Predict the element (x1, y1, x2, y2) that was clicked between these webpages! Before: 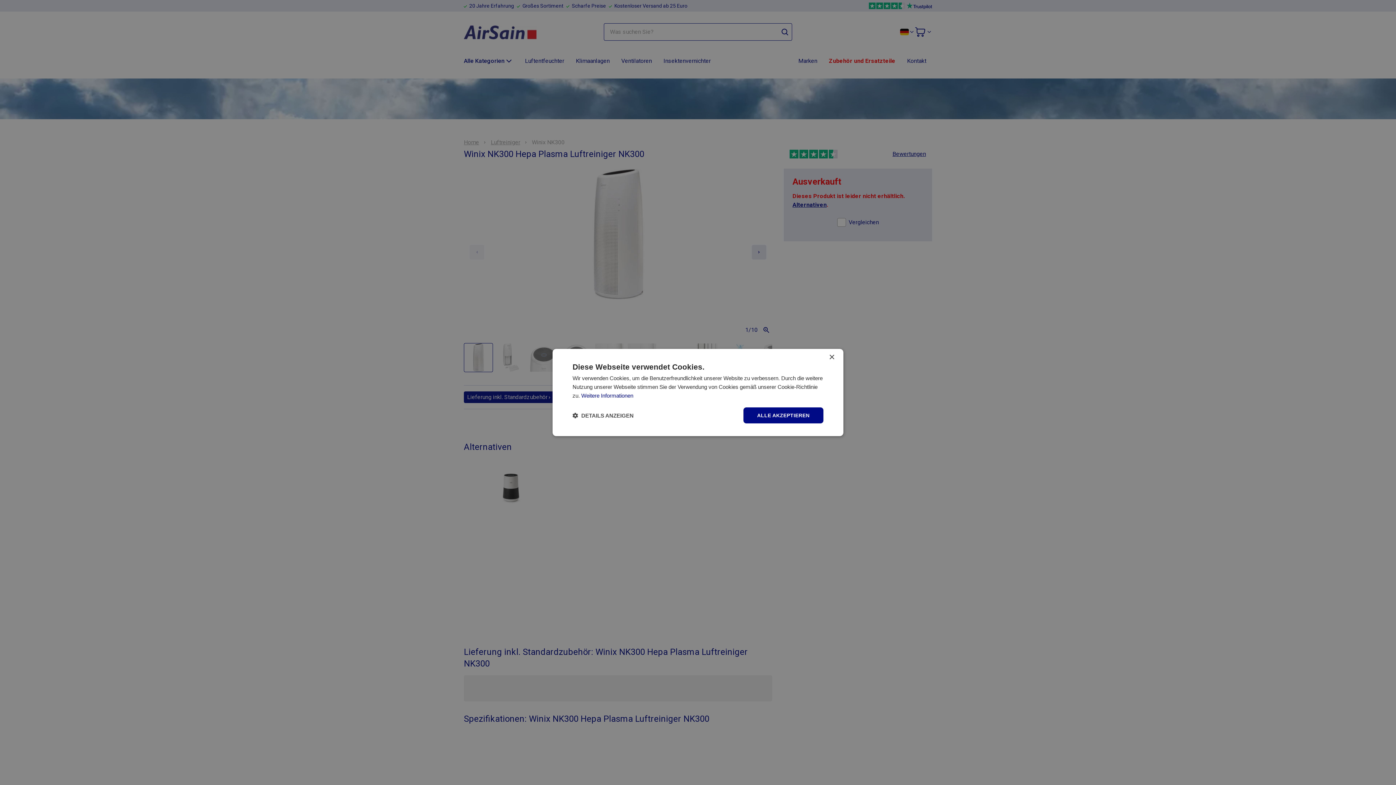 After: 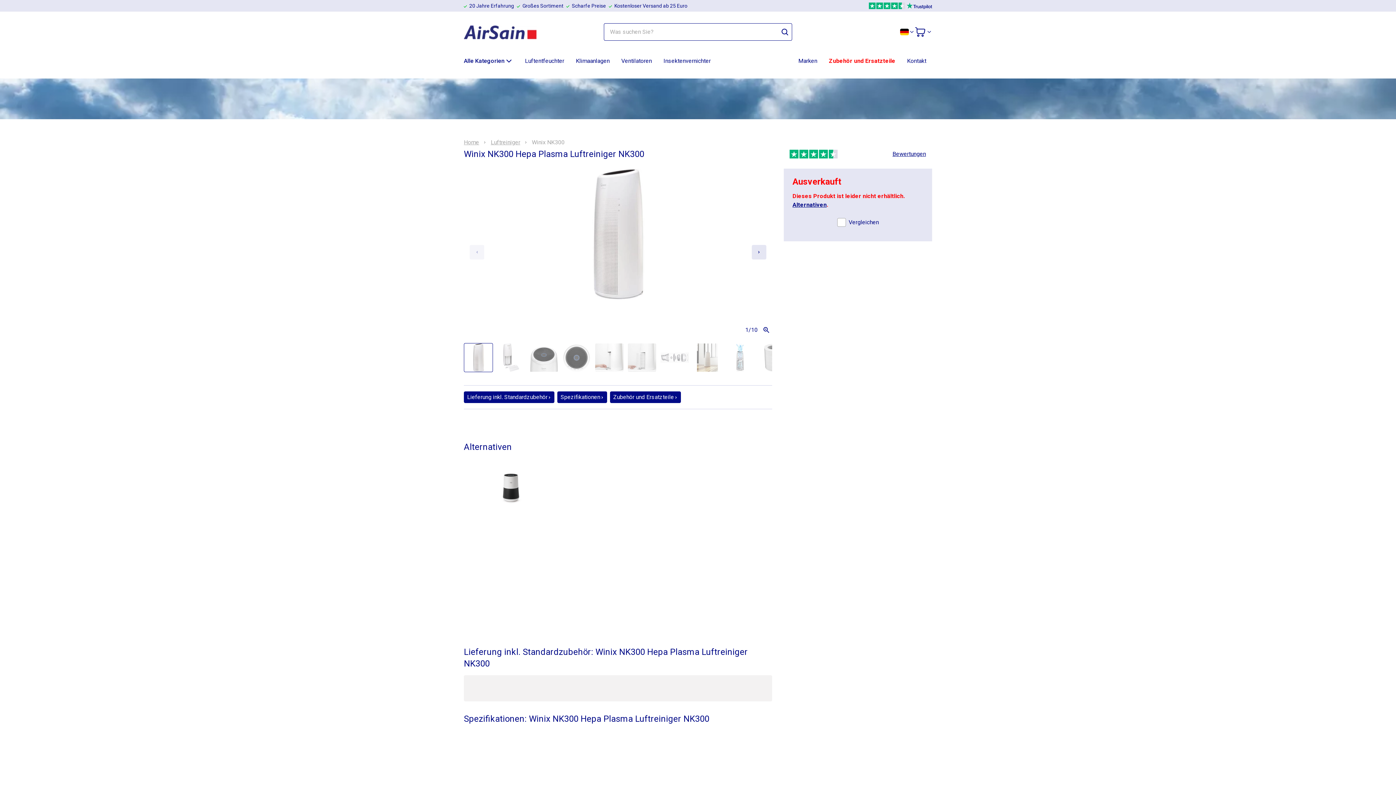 Action: bbox: (829, 354, 834, 360) label: Close